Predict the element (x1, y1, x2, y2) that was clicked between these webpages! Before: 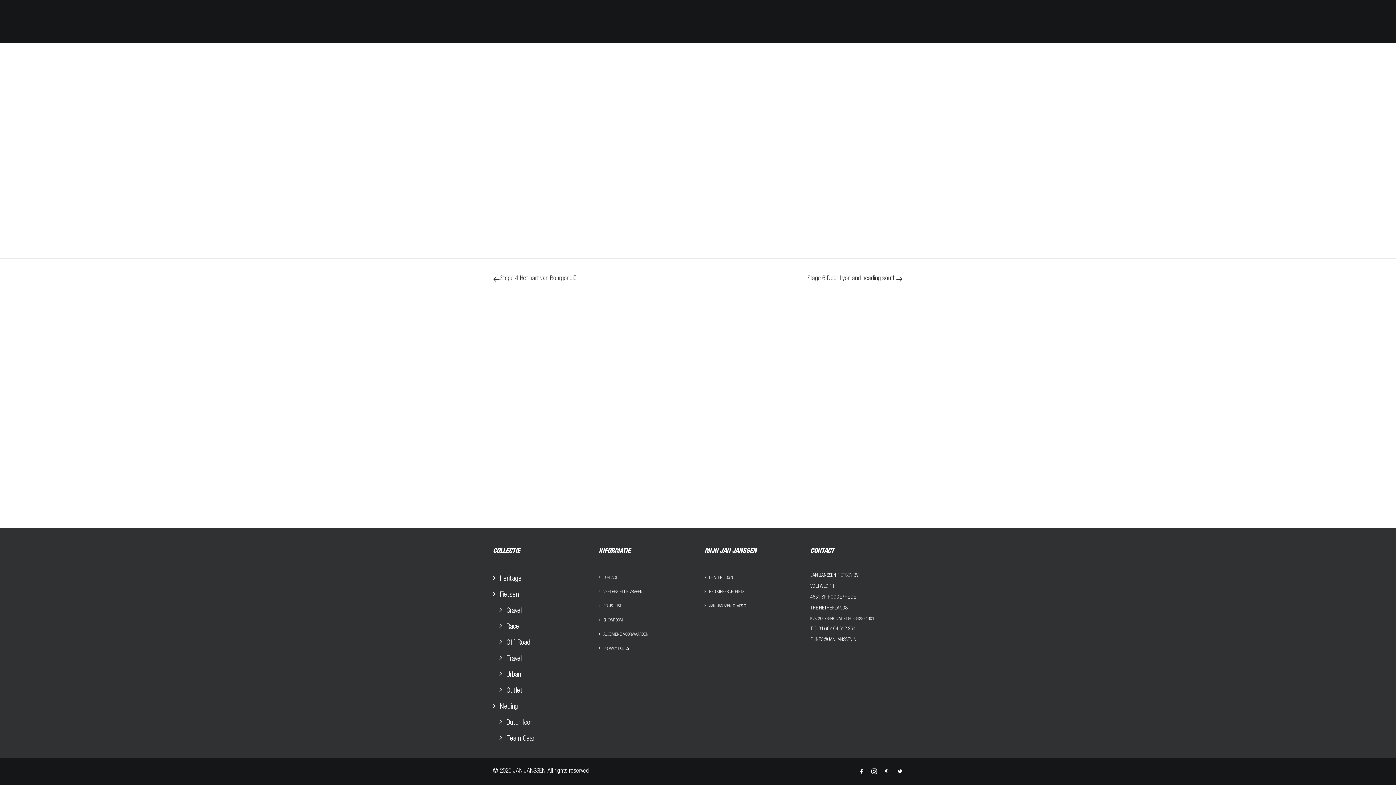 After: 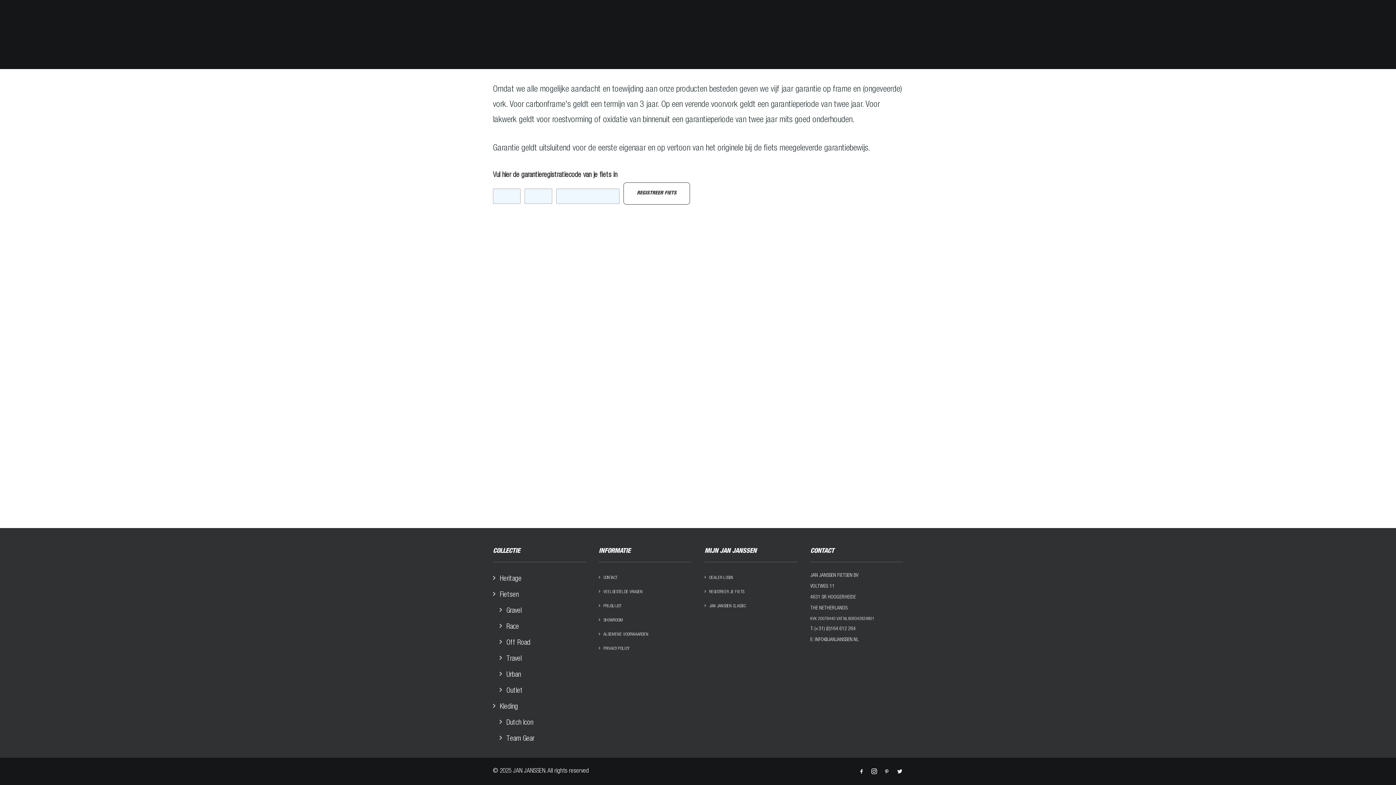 Action: bbox: (704, 588, 744, 597) label: REGISTREER JE FIETS